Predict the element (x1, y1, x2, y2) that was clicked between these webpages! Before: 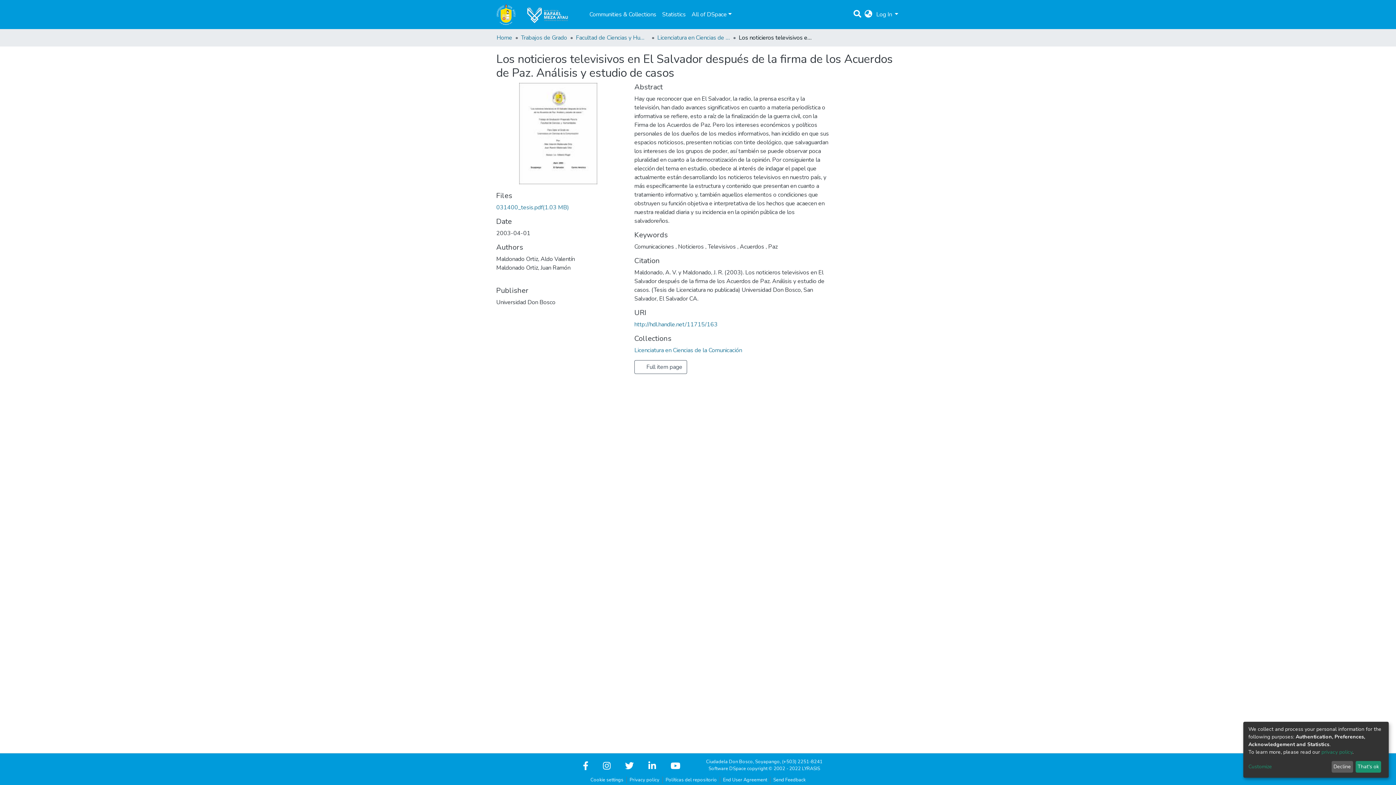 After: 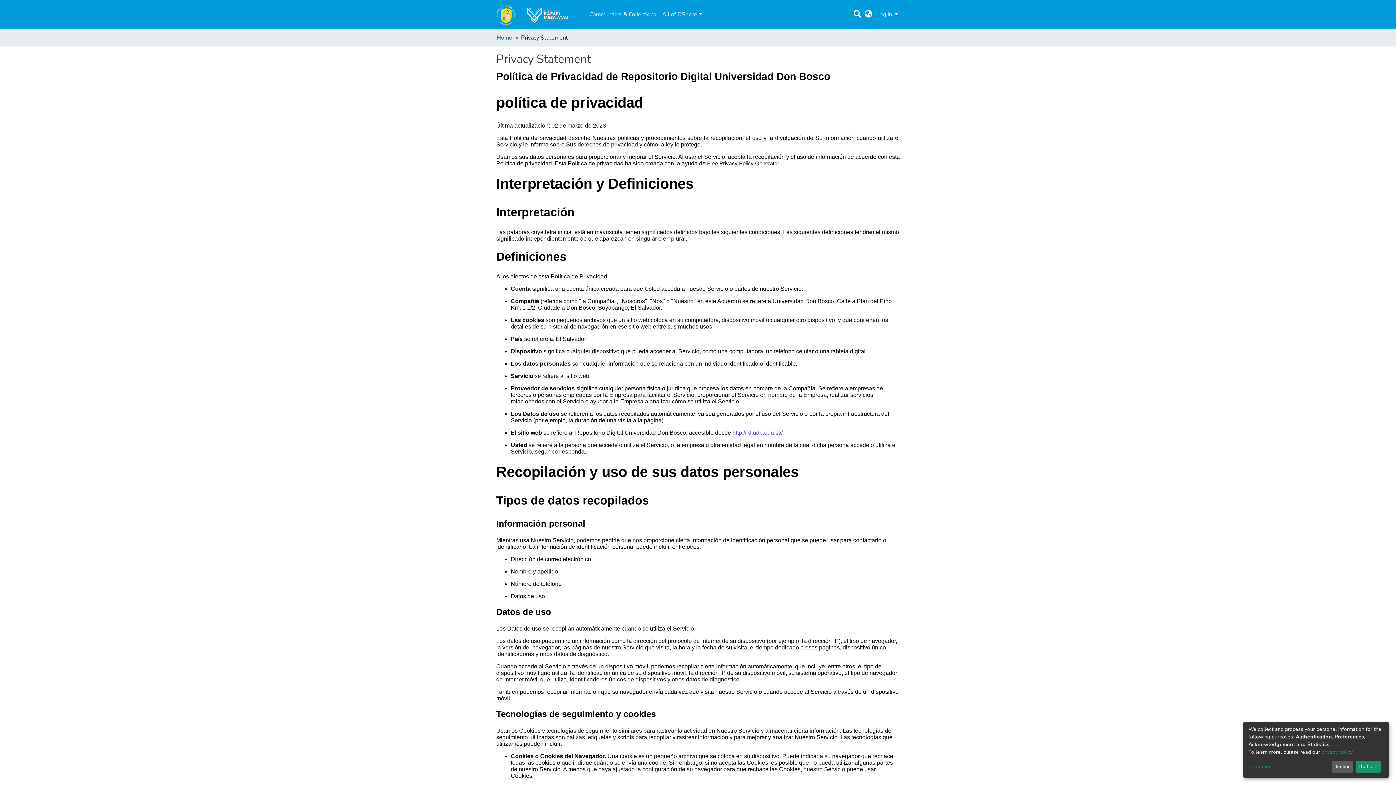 Action: label: Privacy policy bbox: (626, 777, 662, 784)